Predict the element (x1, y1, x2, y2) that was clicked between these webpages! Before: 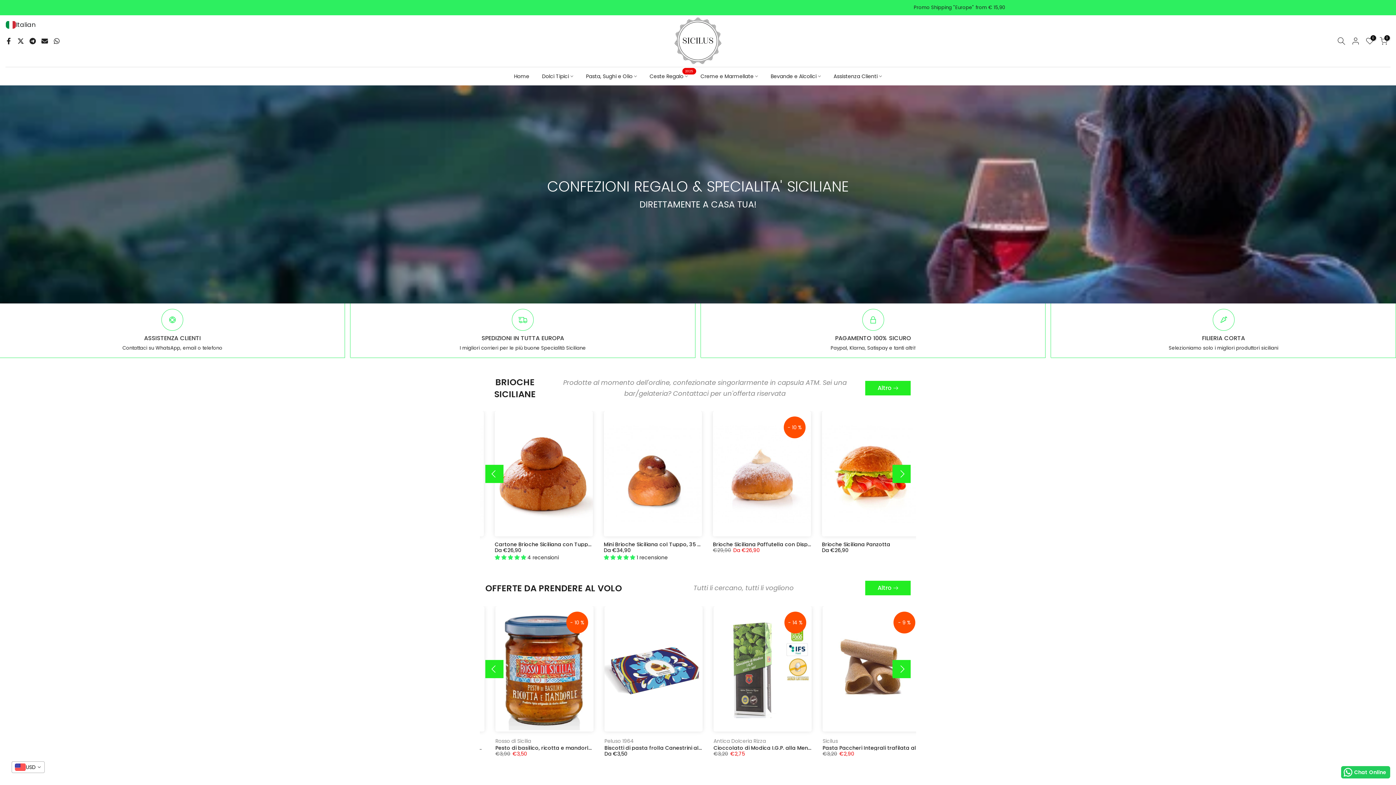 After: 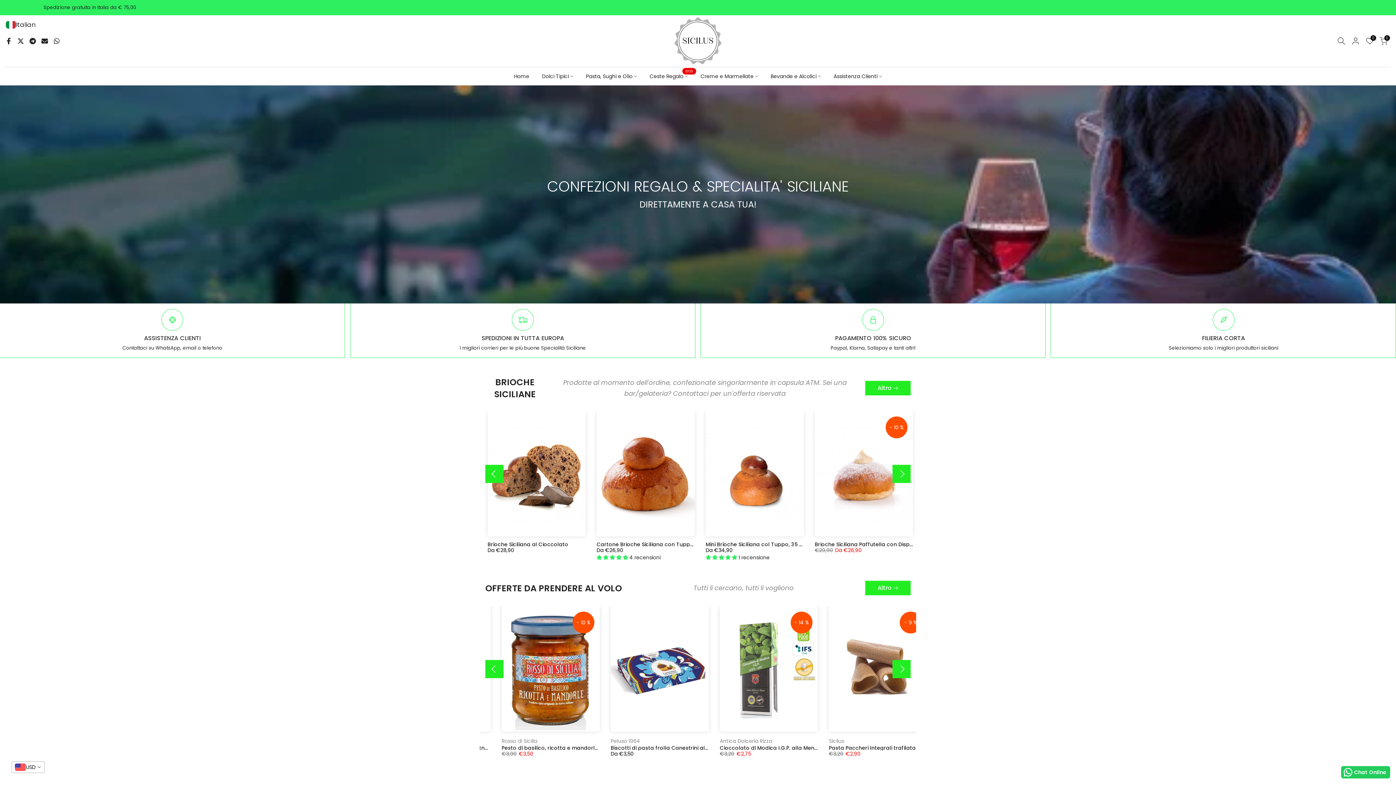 Action: label: Ceste Regalo
2025 bbox: (643, 72, 694, 80)